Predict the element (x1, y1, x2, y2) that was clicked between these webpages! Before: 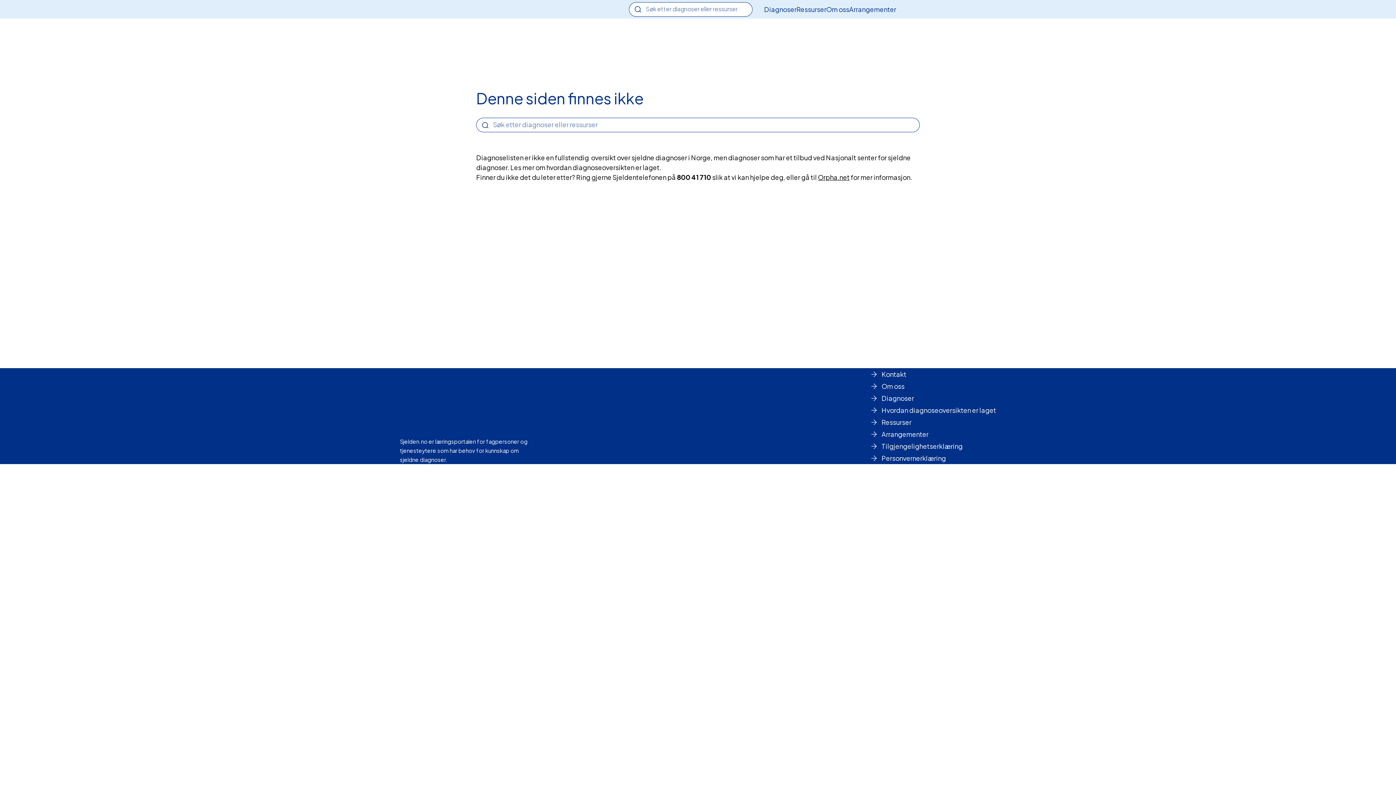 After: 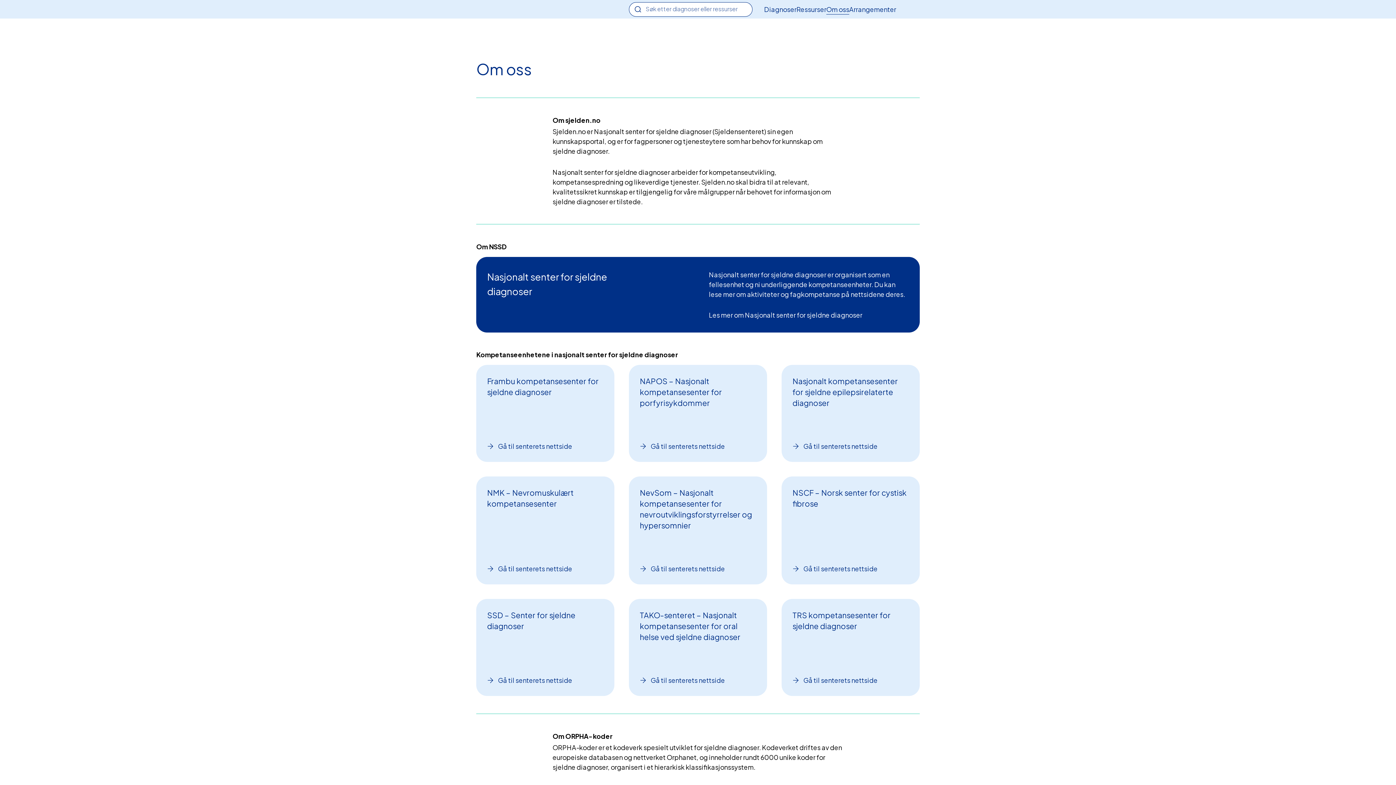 Action: label: Om oss bbox: (826, 4, 849, 14)